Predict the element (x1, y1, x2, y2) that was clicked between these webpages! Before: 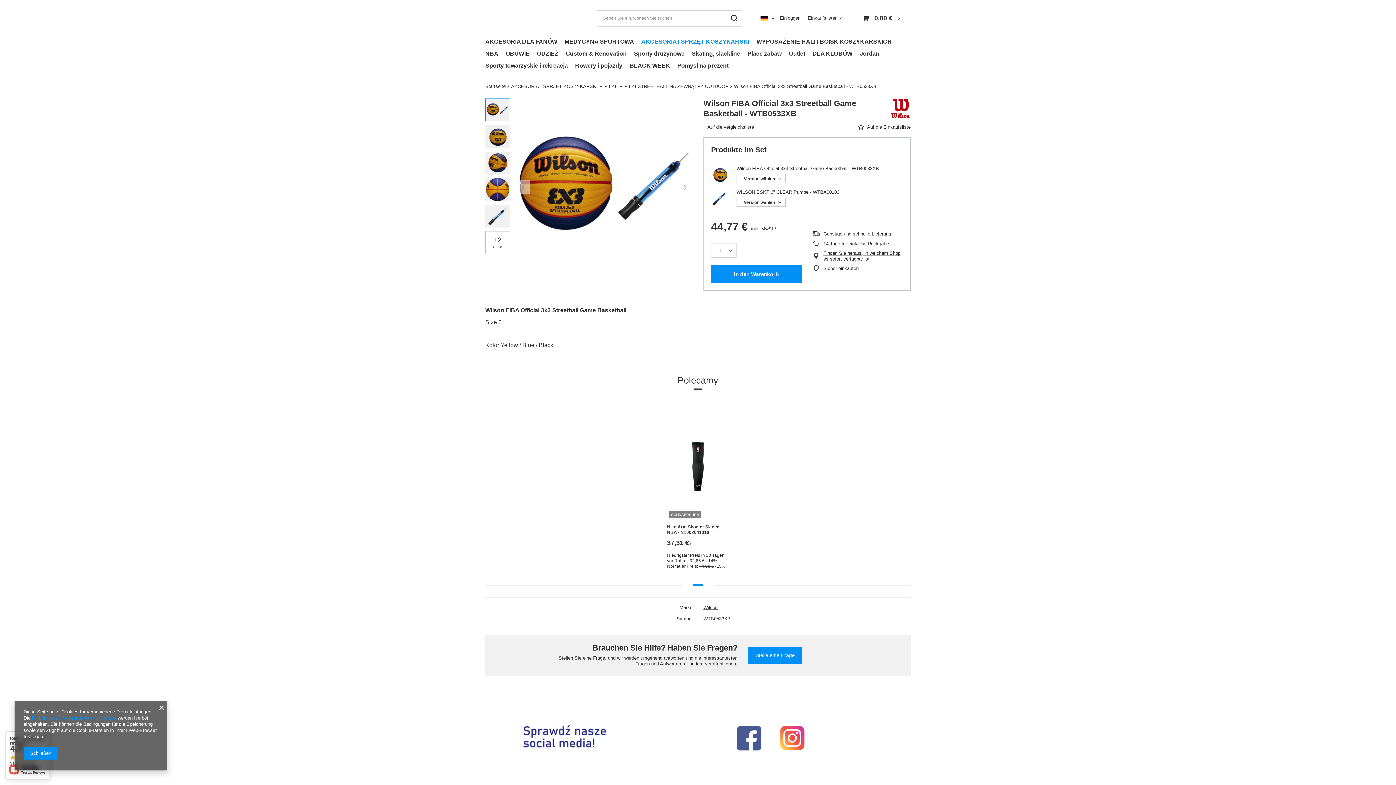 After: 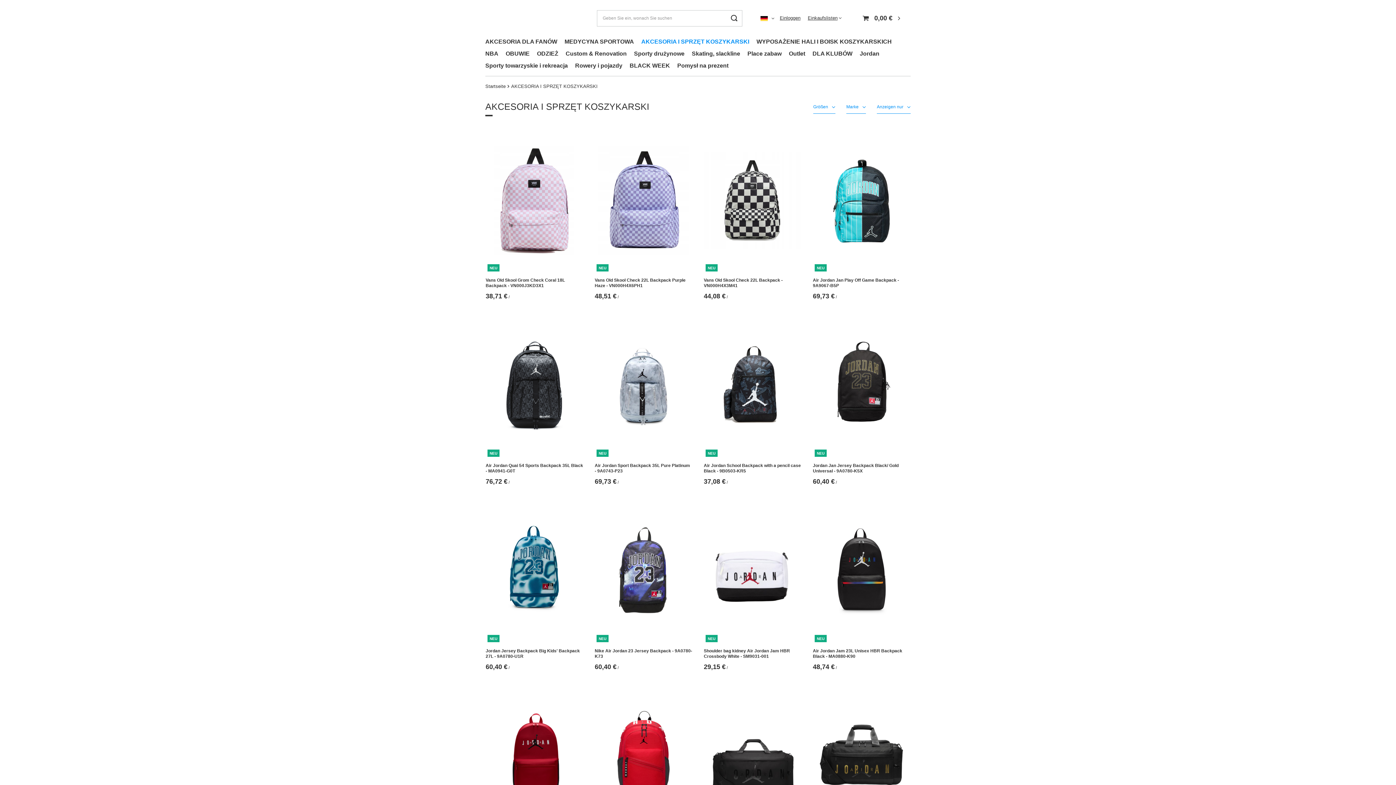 Action: label: AKCESORIA I SPRZĘT KOSZYKARSKI bbox: (637, 36, 753, 48)